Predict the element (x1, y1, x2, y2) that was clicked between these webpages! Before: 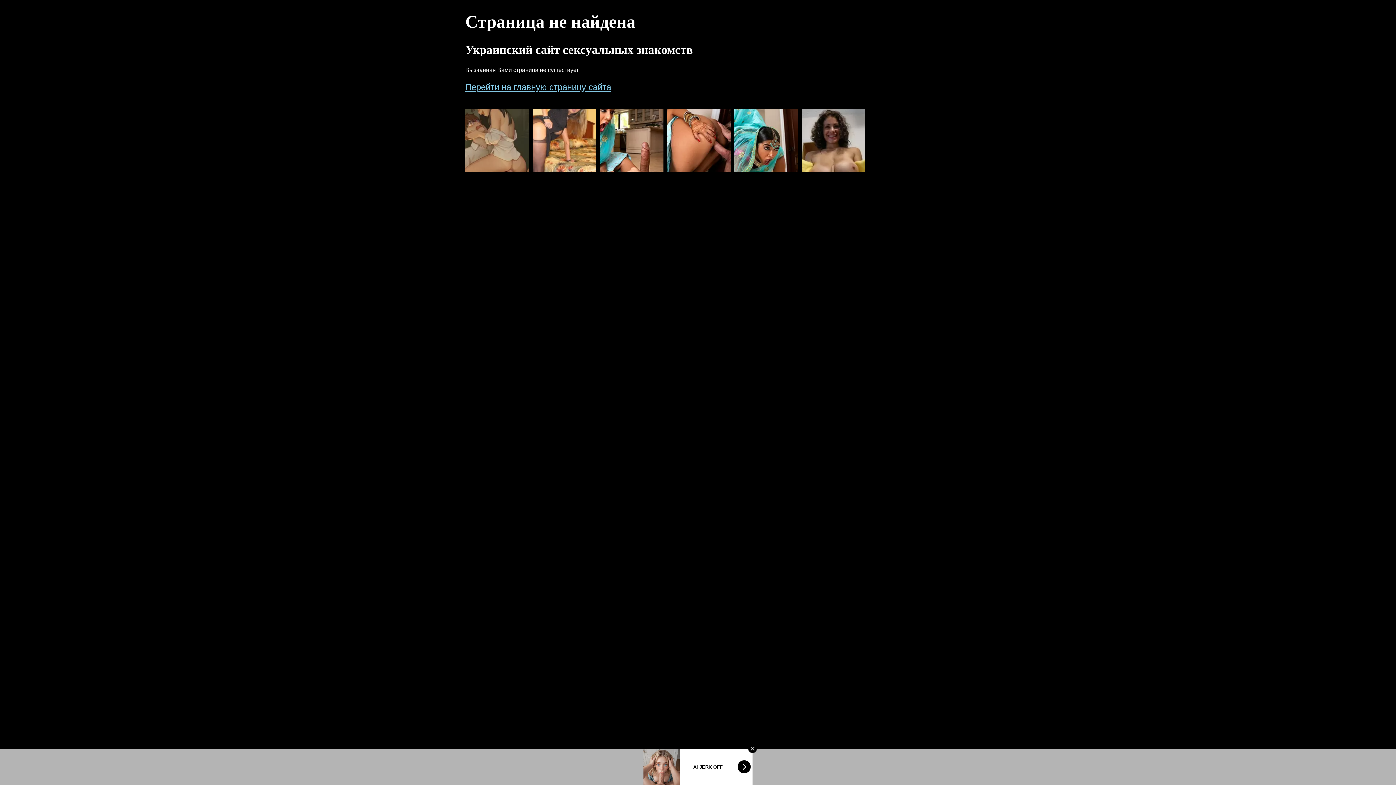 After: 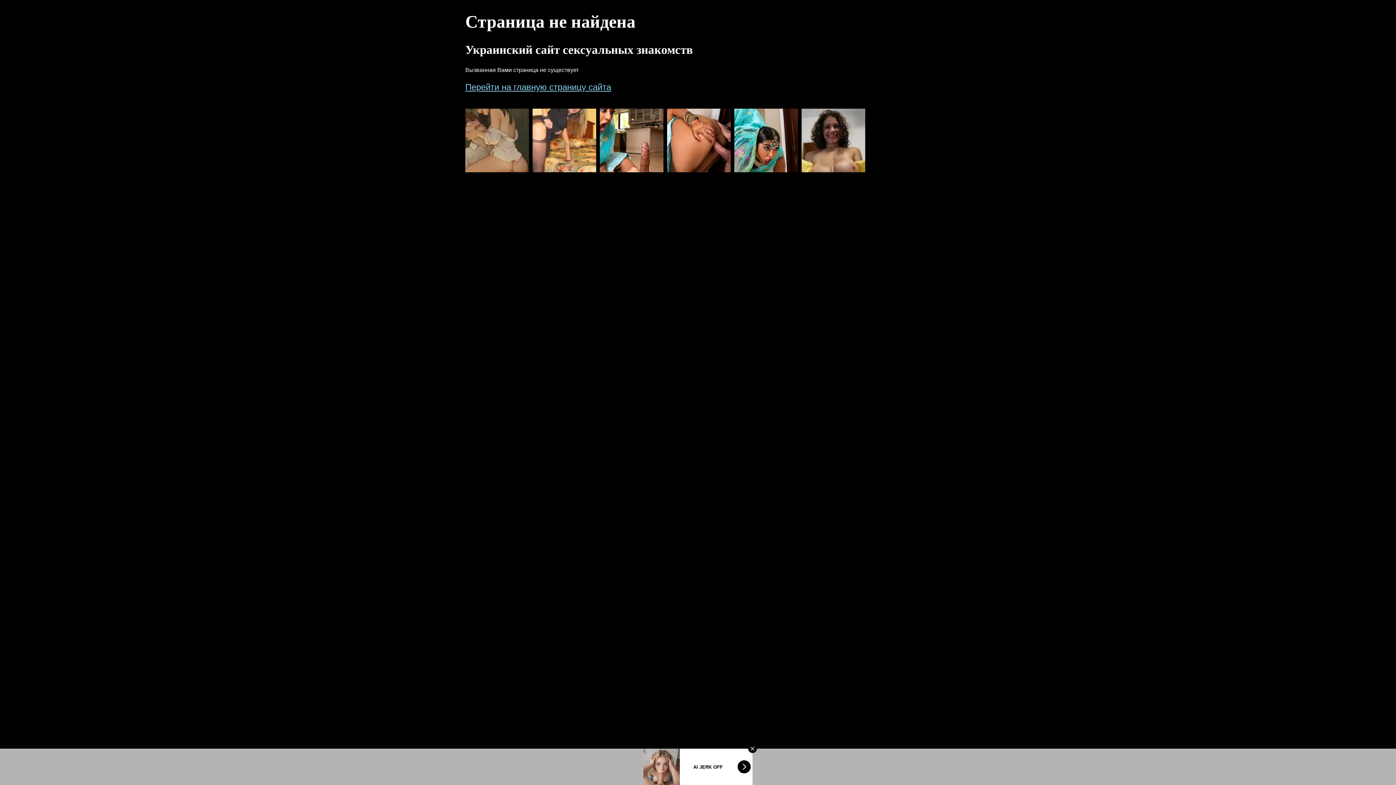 Action: bbox: (465, 108, 529, 204)